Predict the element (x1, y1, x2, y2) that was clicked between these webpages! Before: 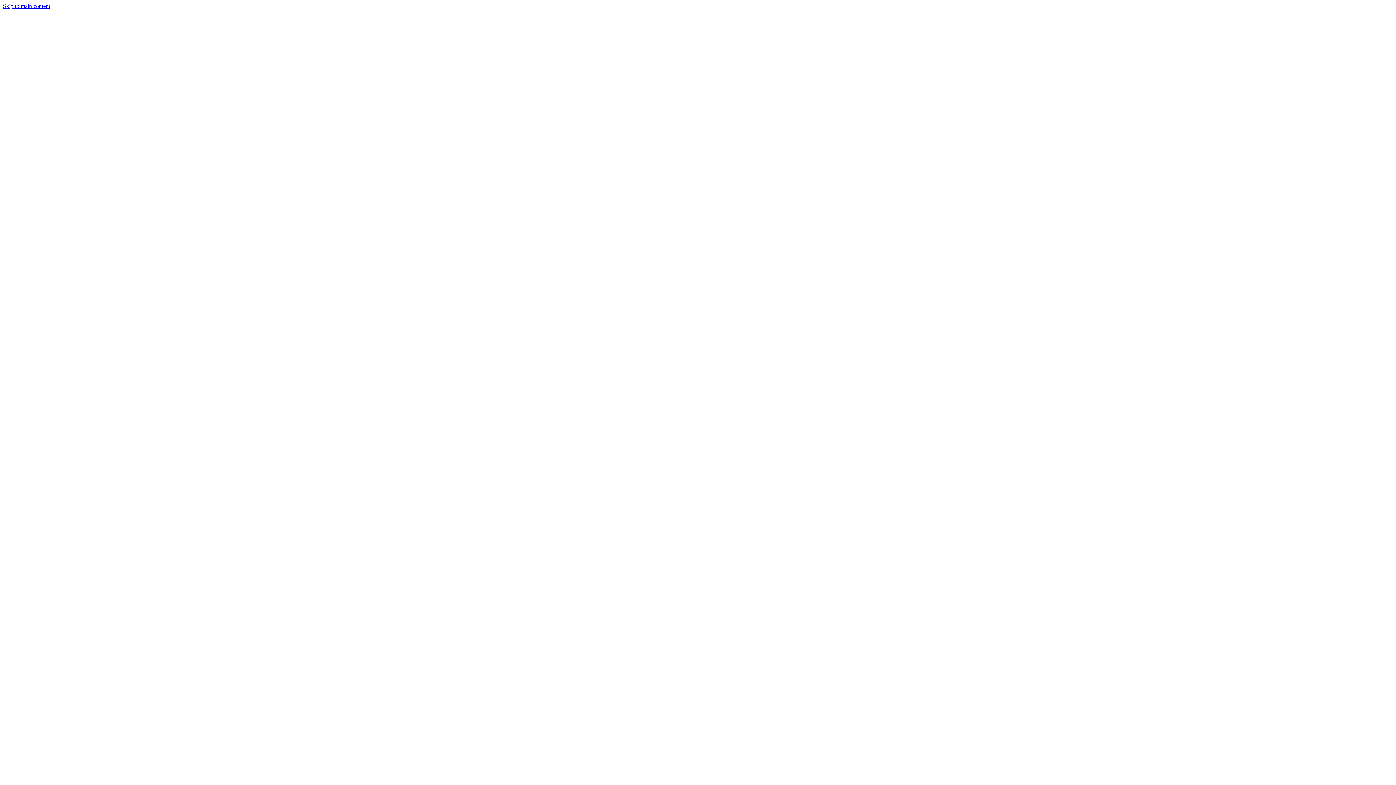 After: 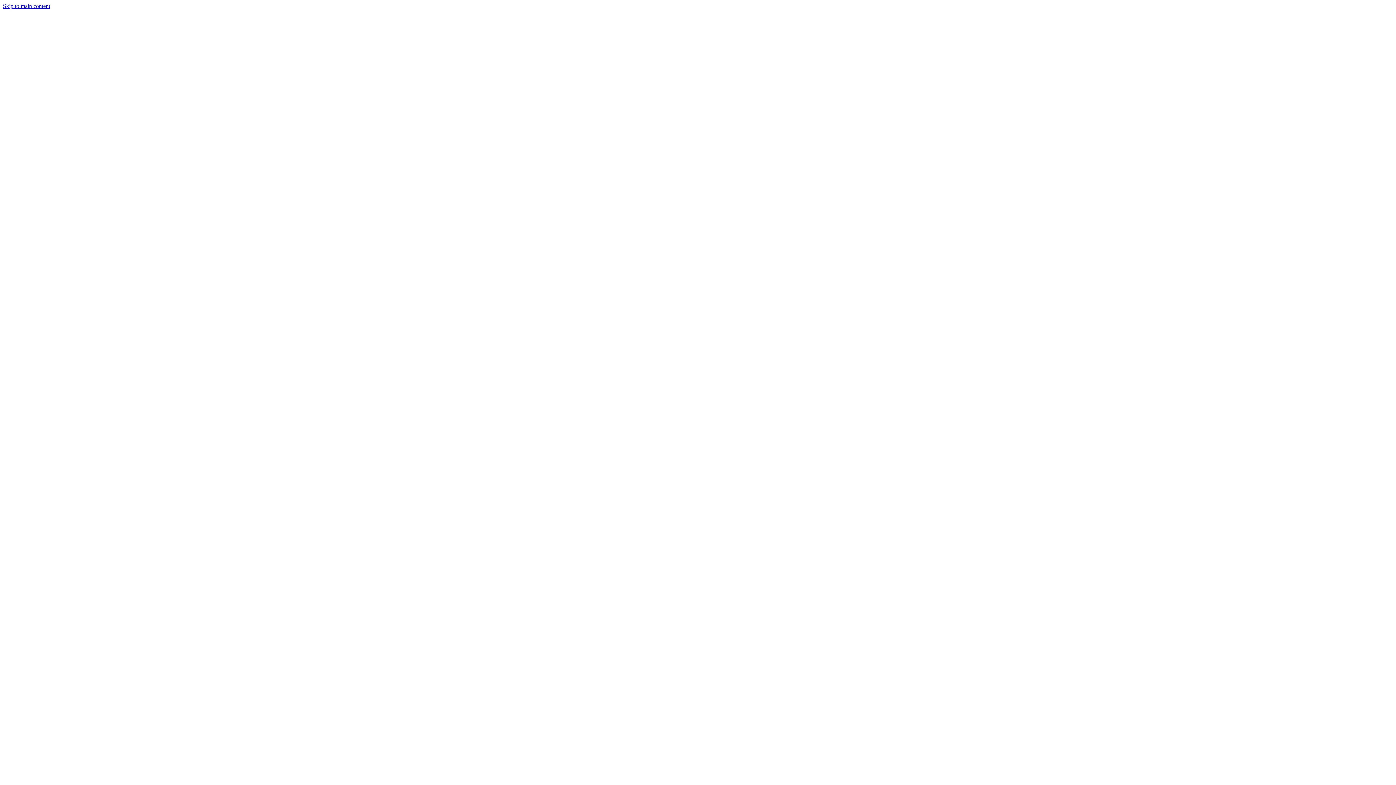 Action: bbox: (2, 231, 1393, 238)